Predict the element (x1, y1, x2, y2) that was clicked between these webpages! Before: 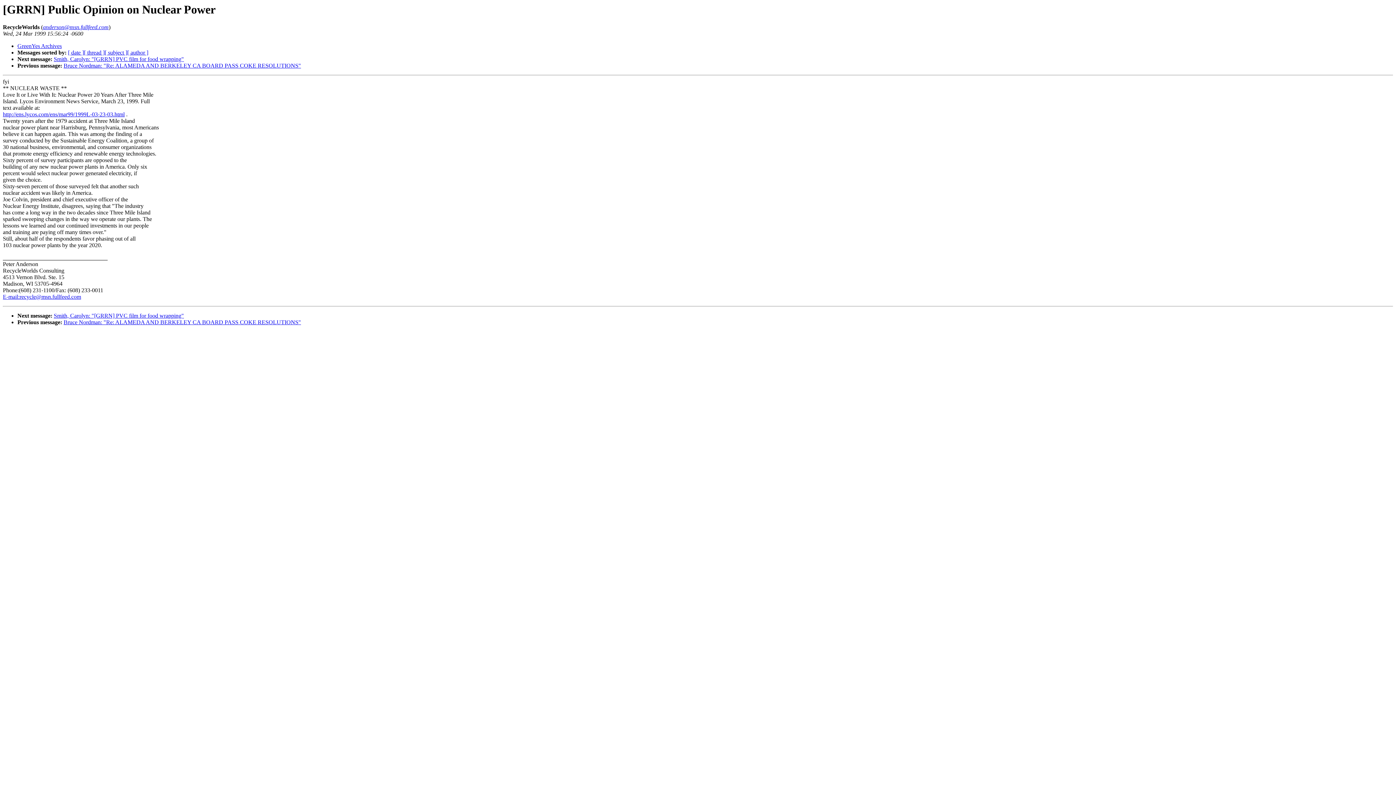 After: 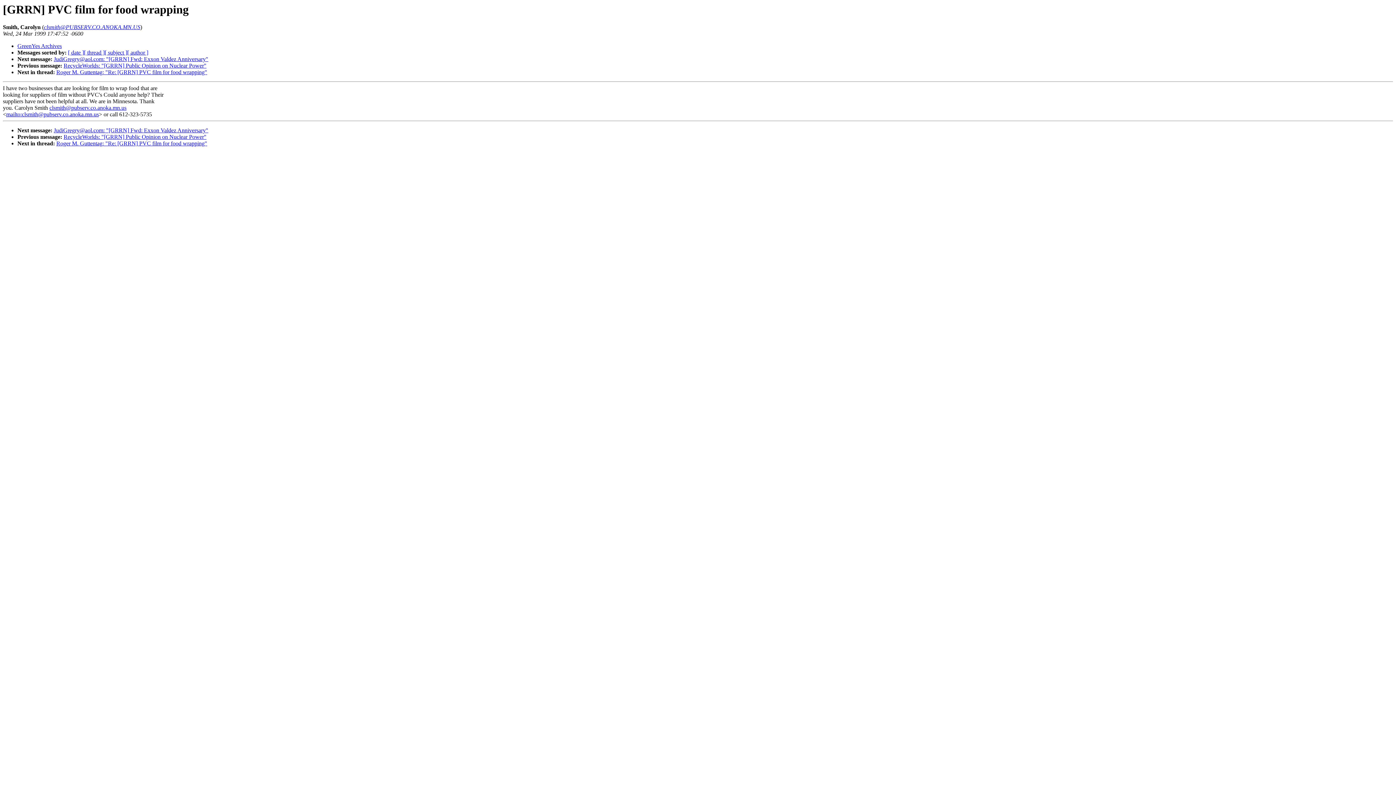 Action: label: Smith, Carolyn: "[GRRN] PVC film for food wrapping" bbox: (53, 56, 184, 62)